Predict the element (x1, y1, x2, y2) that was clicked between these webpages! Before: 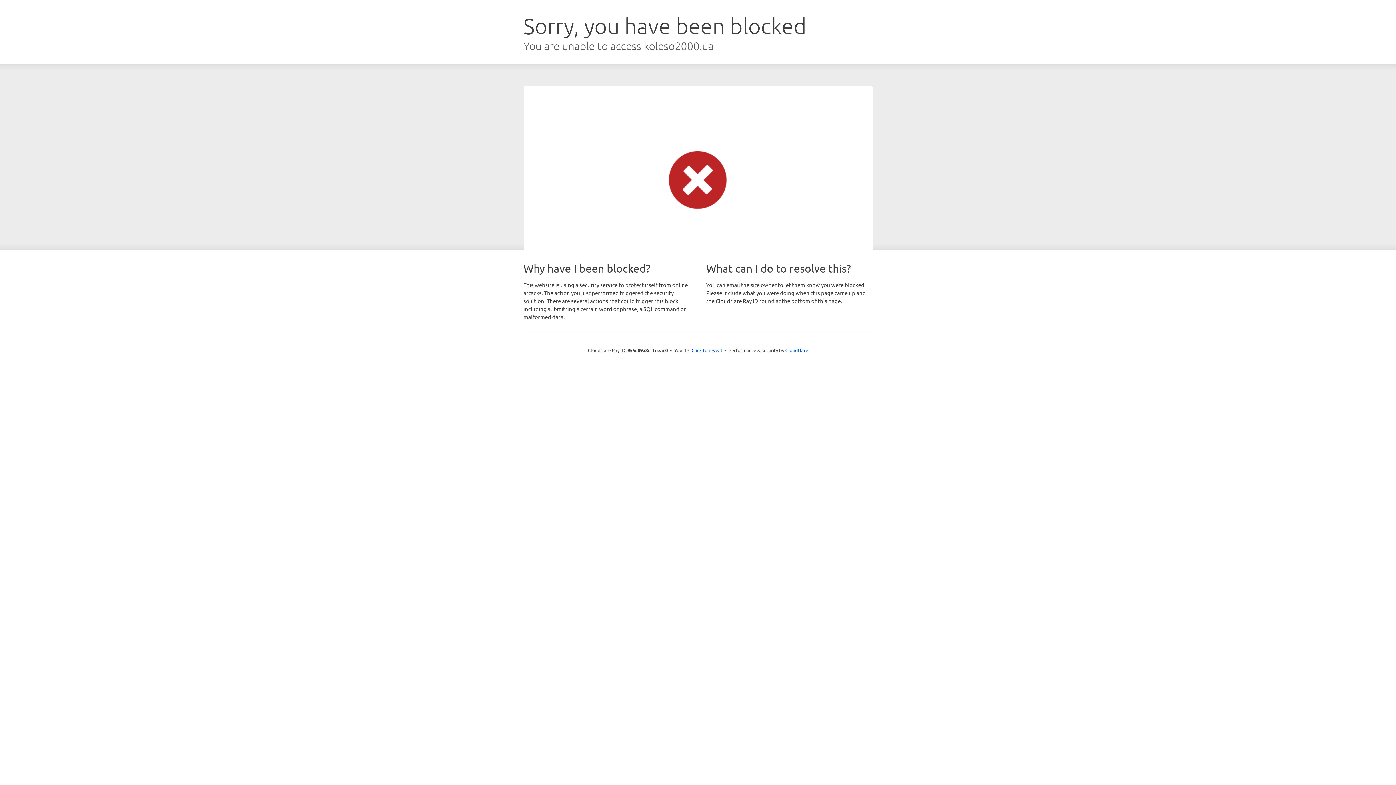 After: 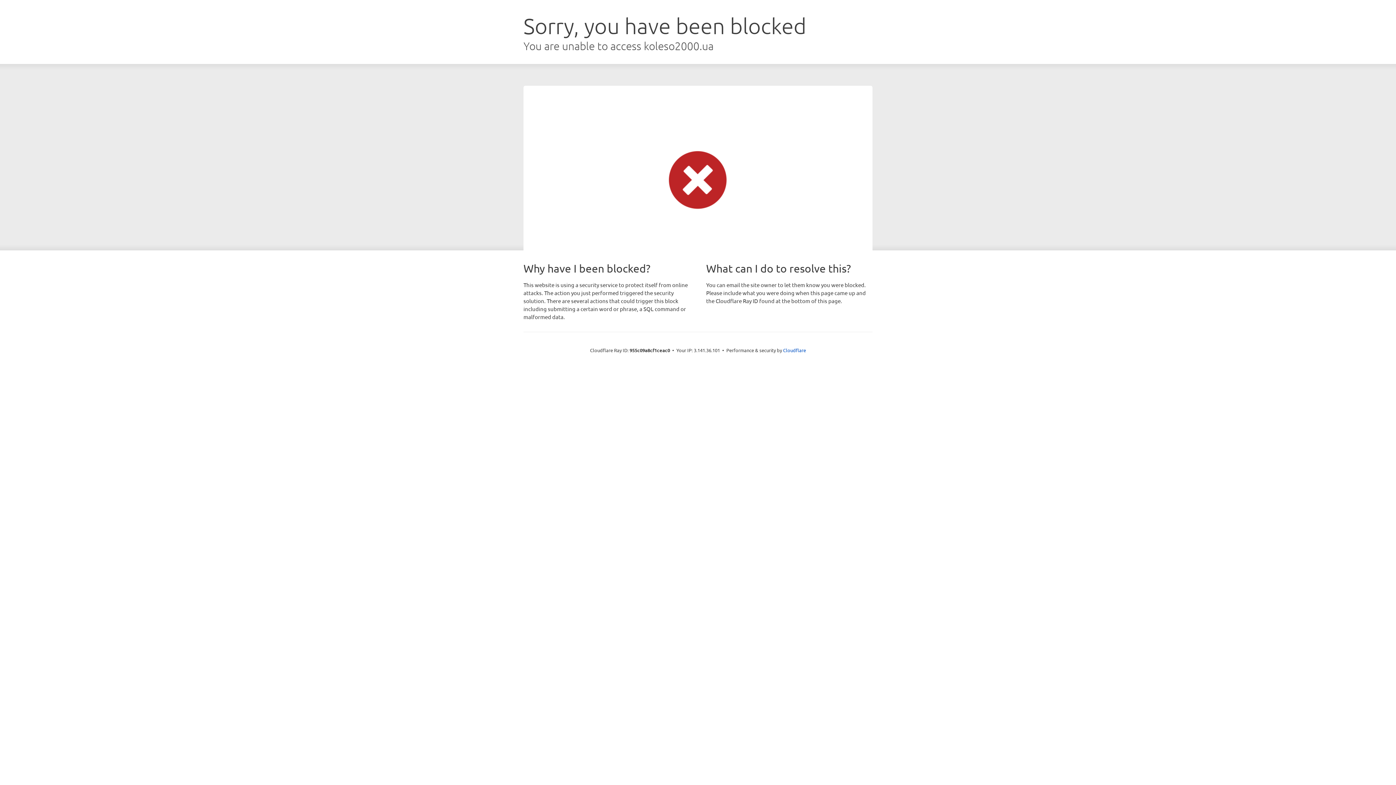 Action: label: Click to reveal bbox: (691, 346, 722, 353)